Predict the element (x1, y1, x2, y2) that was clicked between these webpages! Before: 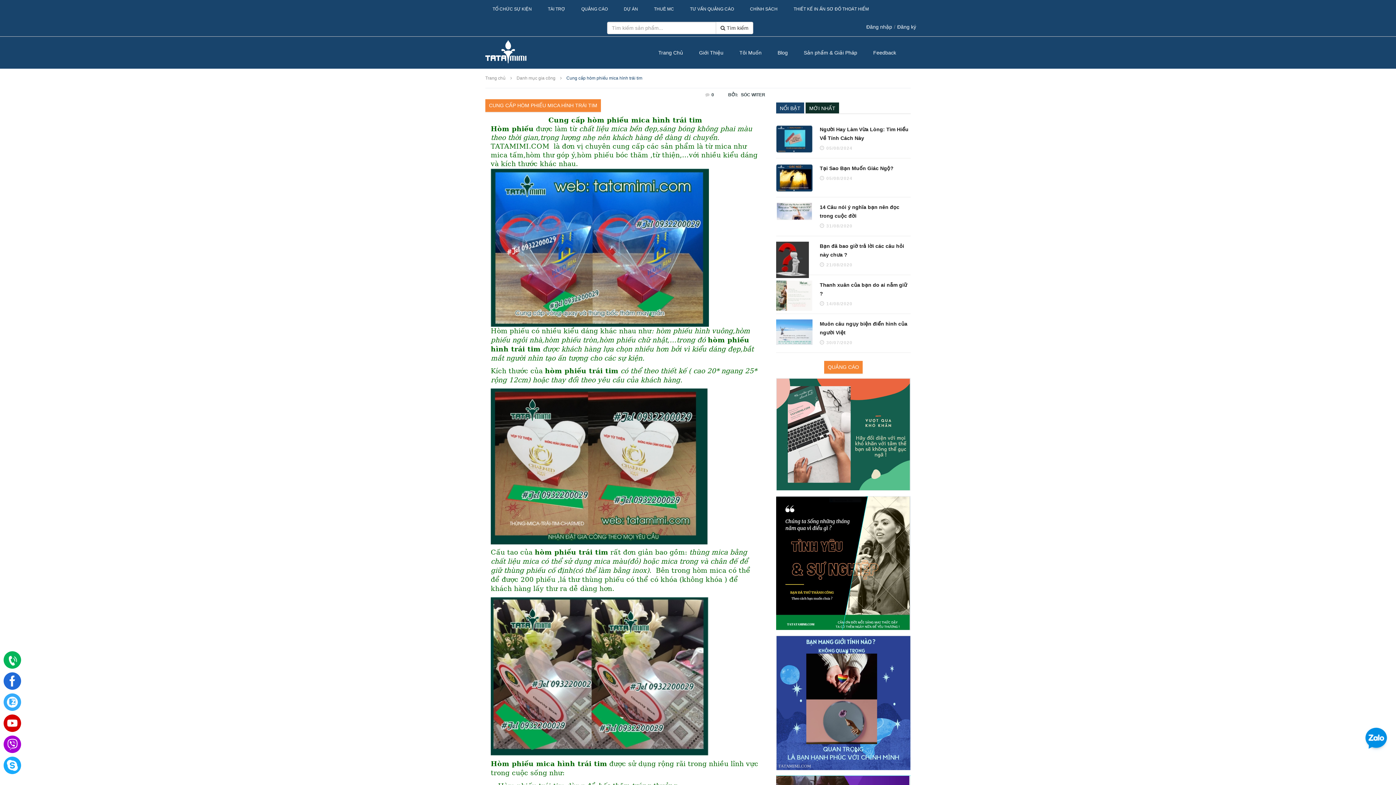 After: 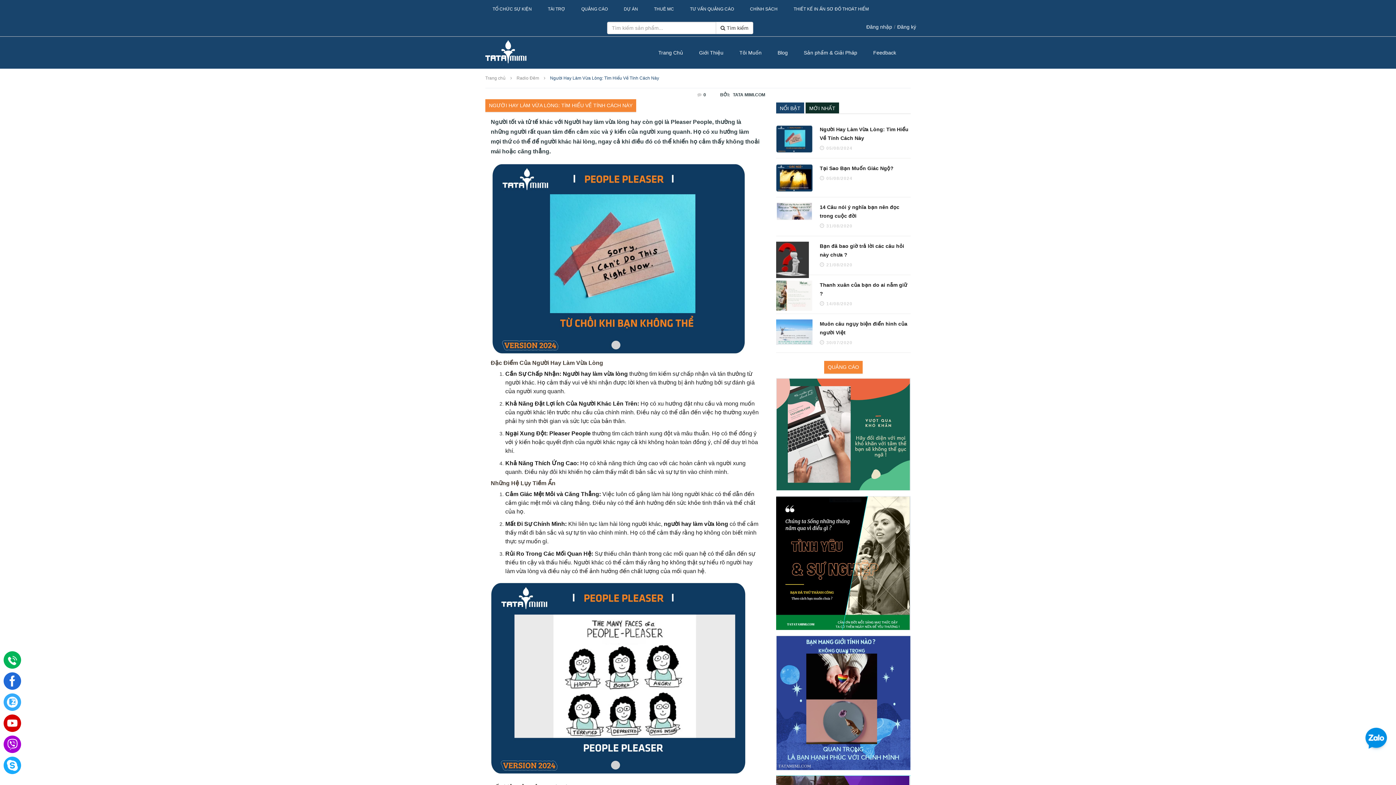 Action: label: Người Hay Làm Vừa Lòng: Tìm Hiểu Về Tính Cách Này bbox: (820, 125, 910, 142)